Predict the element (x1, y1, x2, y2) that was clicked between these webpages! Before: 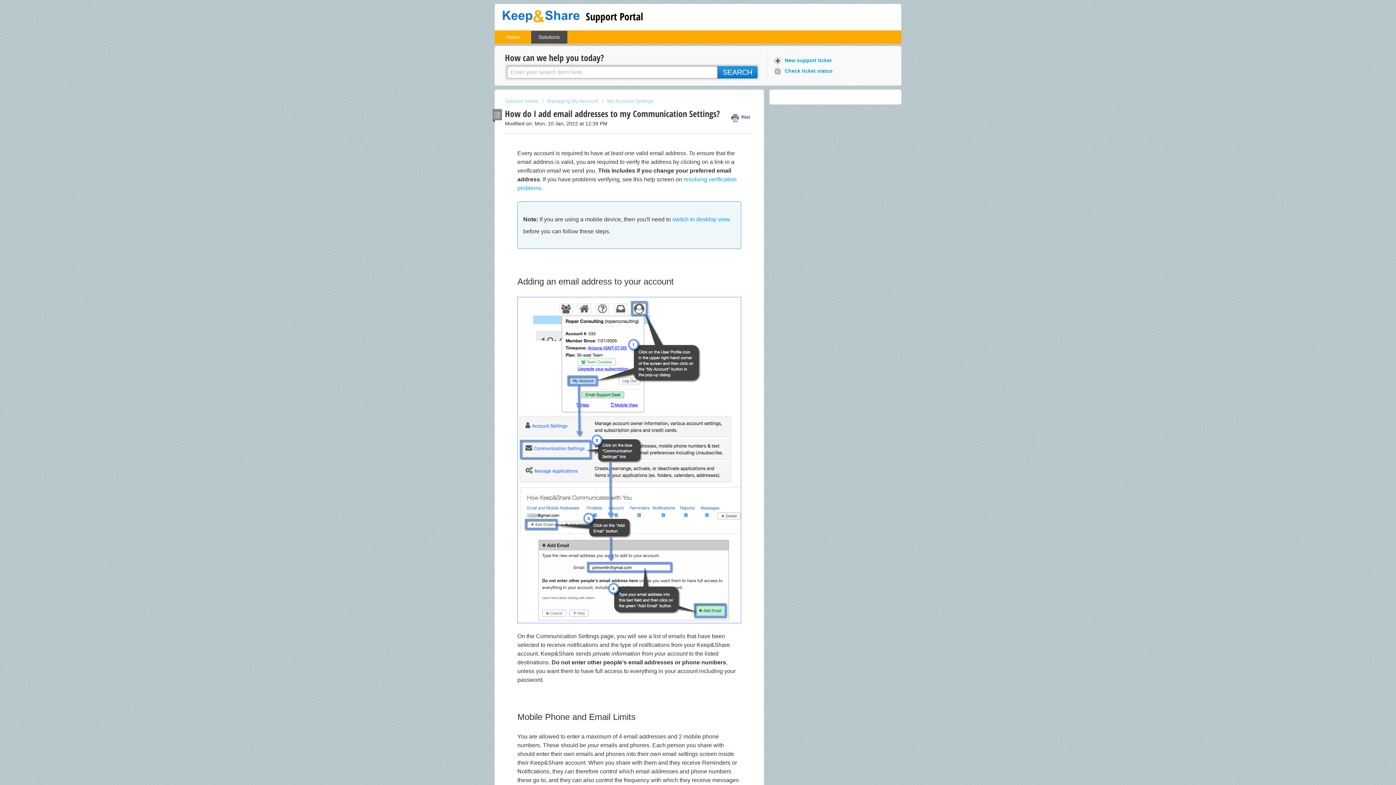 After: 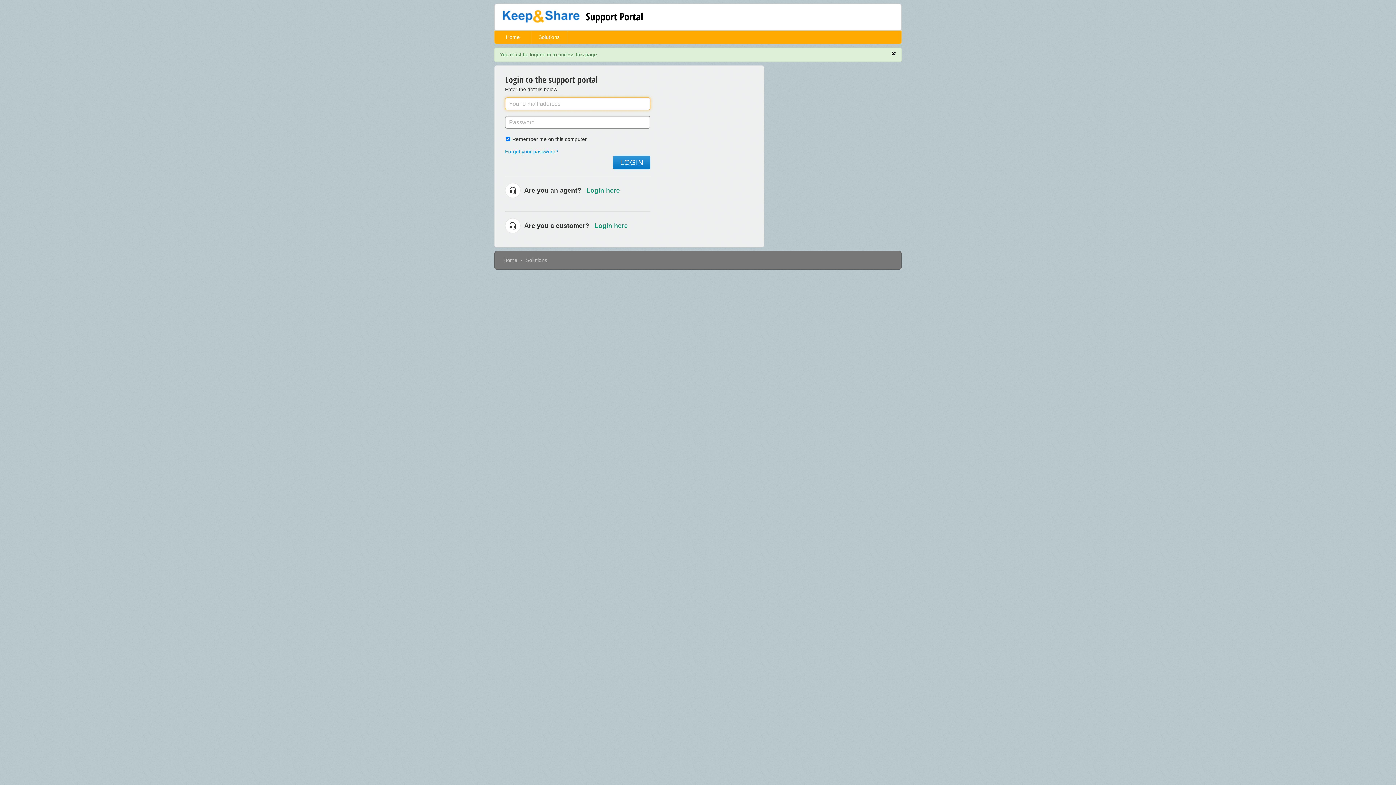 Action: bbox: (773, 65, 835, 76) label:  Check ticket status